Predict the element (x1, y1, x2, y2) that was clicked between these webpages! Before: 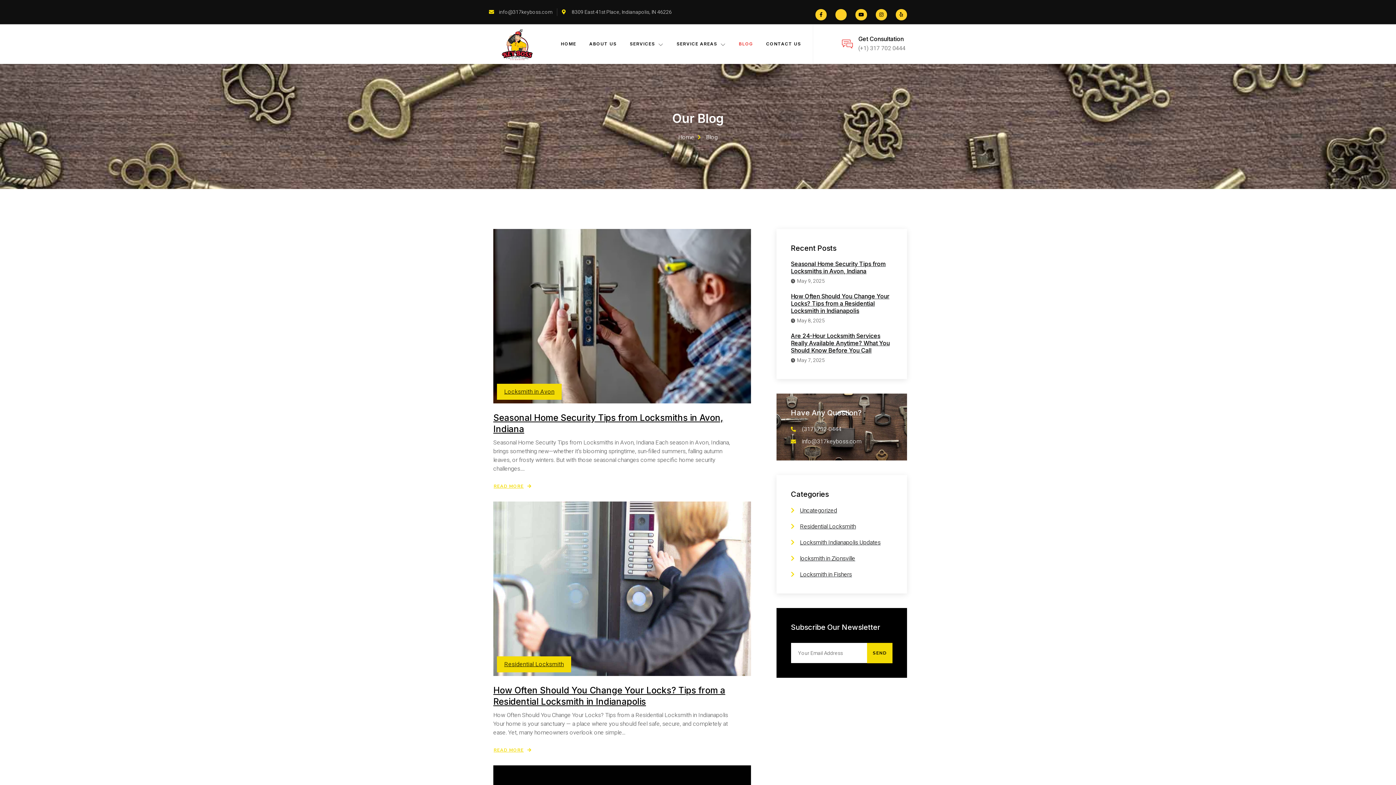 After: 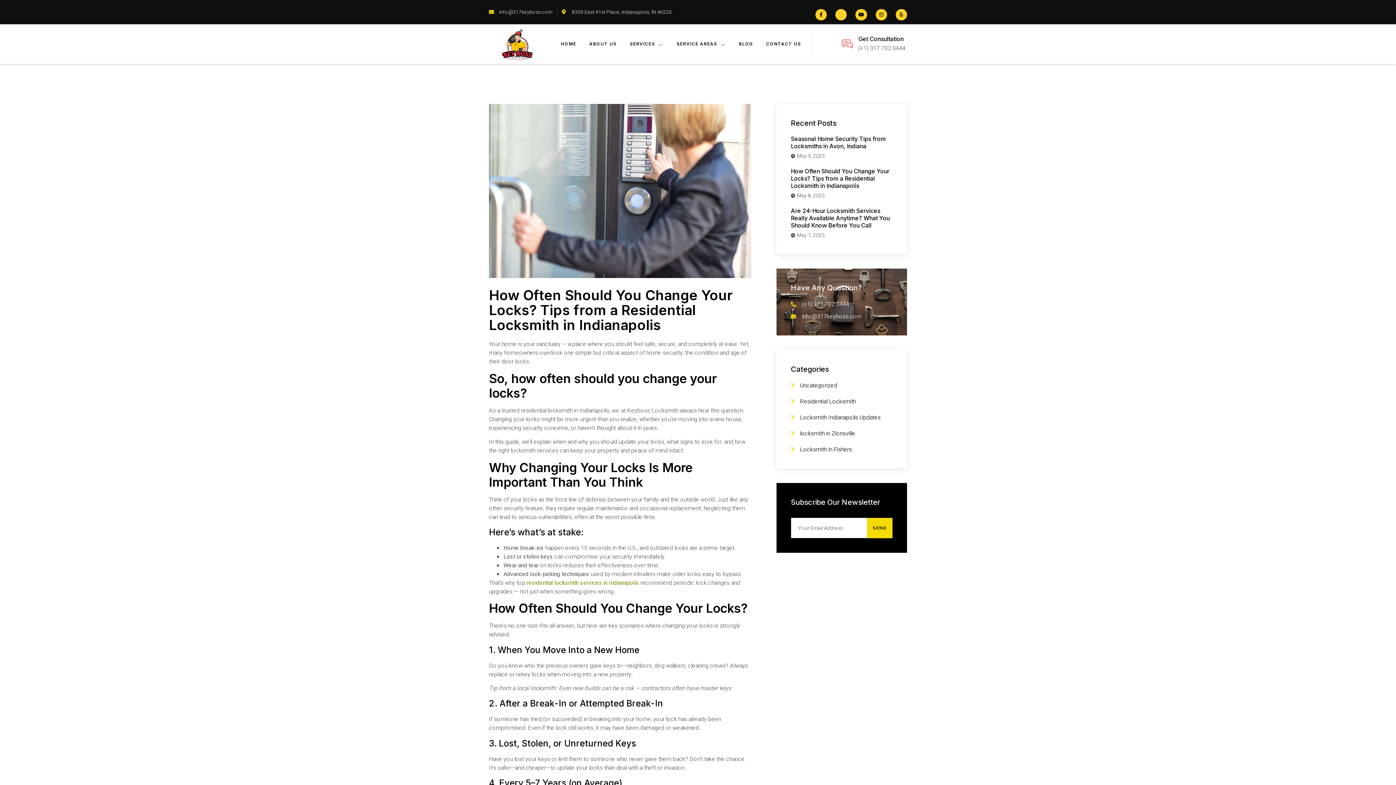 Action: bbox: (493, 501, 751, 676) label: How Often Should You Change Your Locks? Tips from a Residential Locksmith in Indianapolis